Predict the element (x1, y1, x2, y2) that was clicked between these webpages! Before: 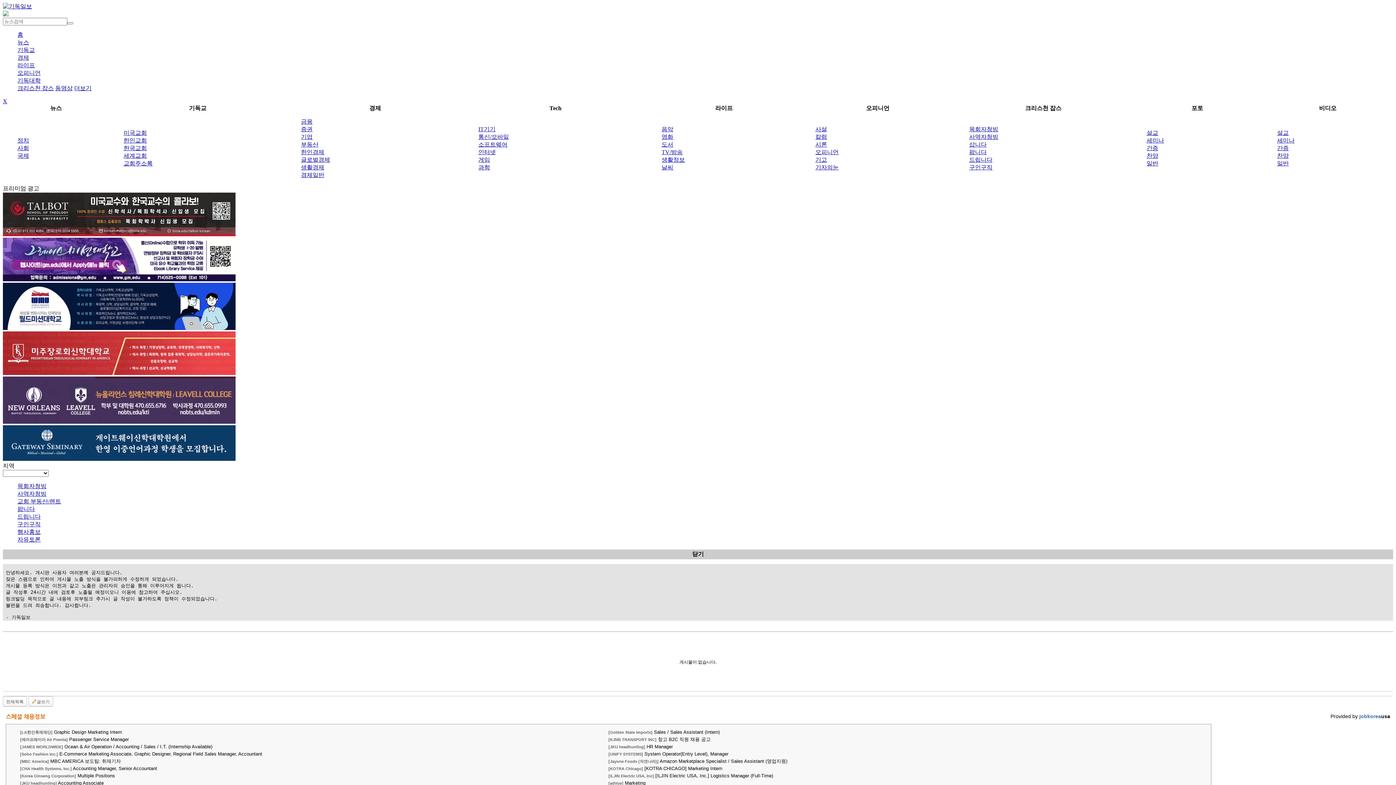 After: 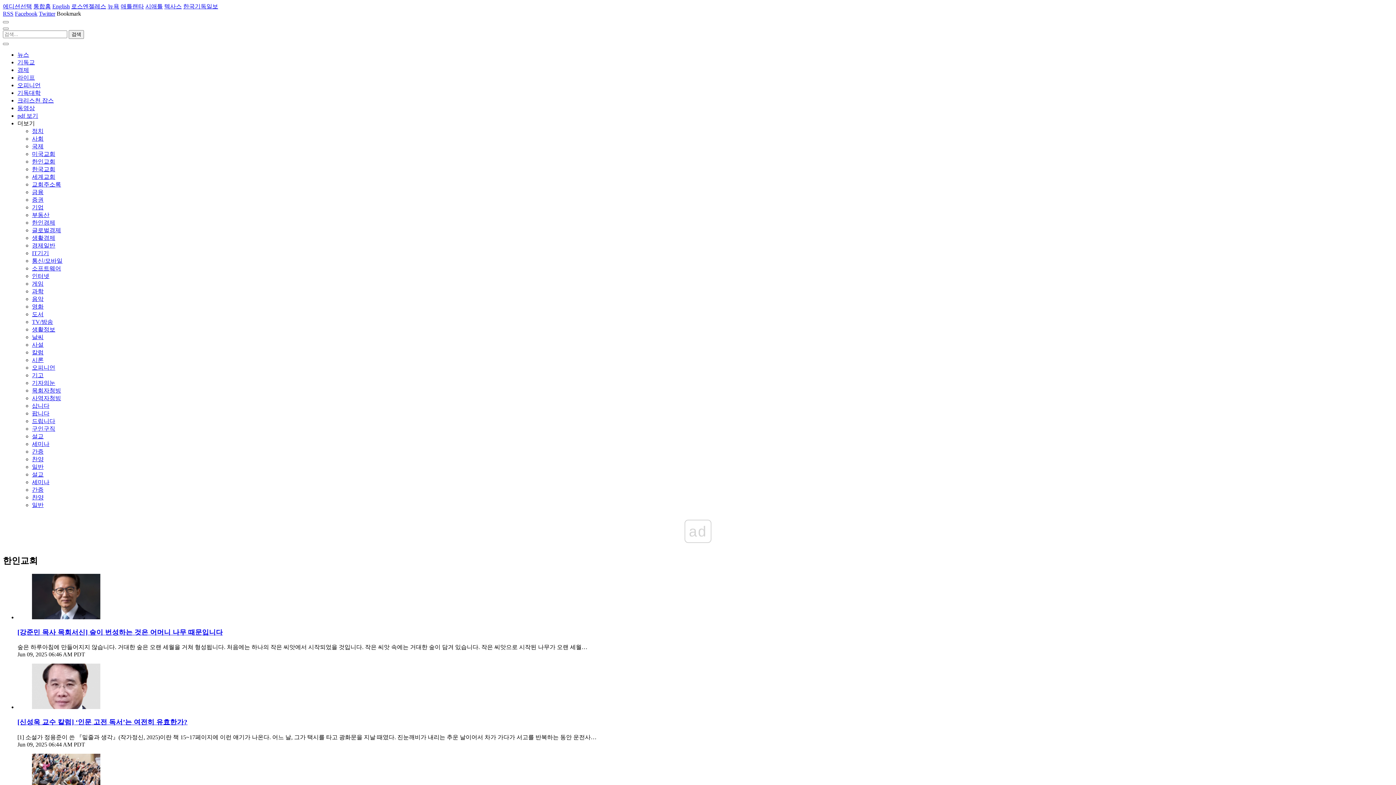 Action: bbox: (123, 137, 146, 143) label: 한인교회